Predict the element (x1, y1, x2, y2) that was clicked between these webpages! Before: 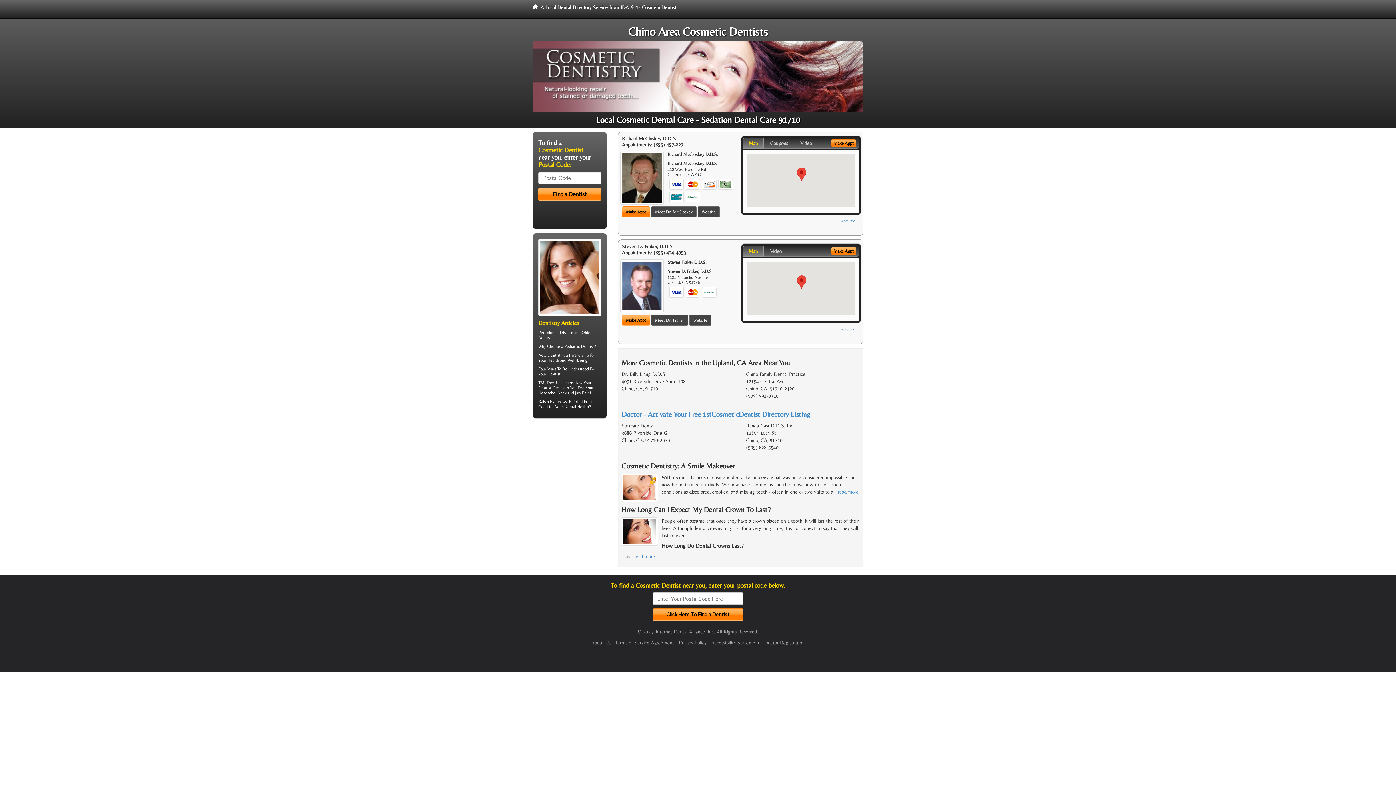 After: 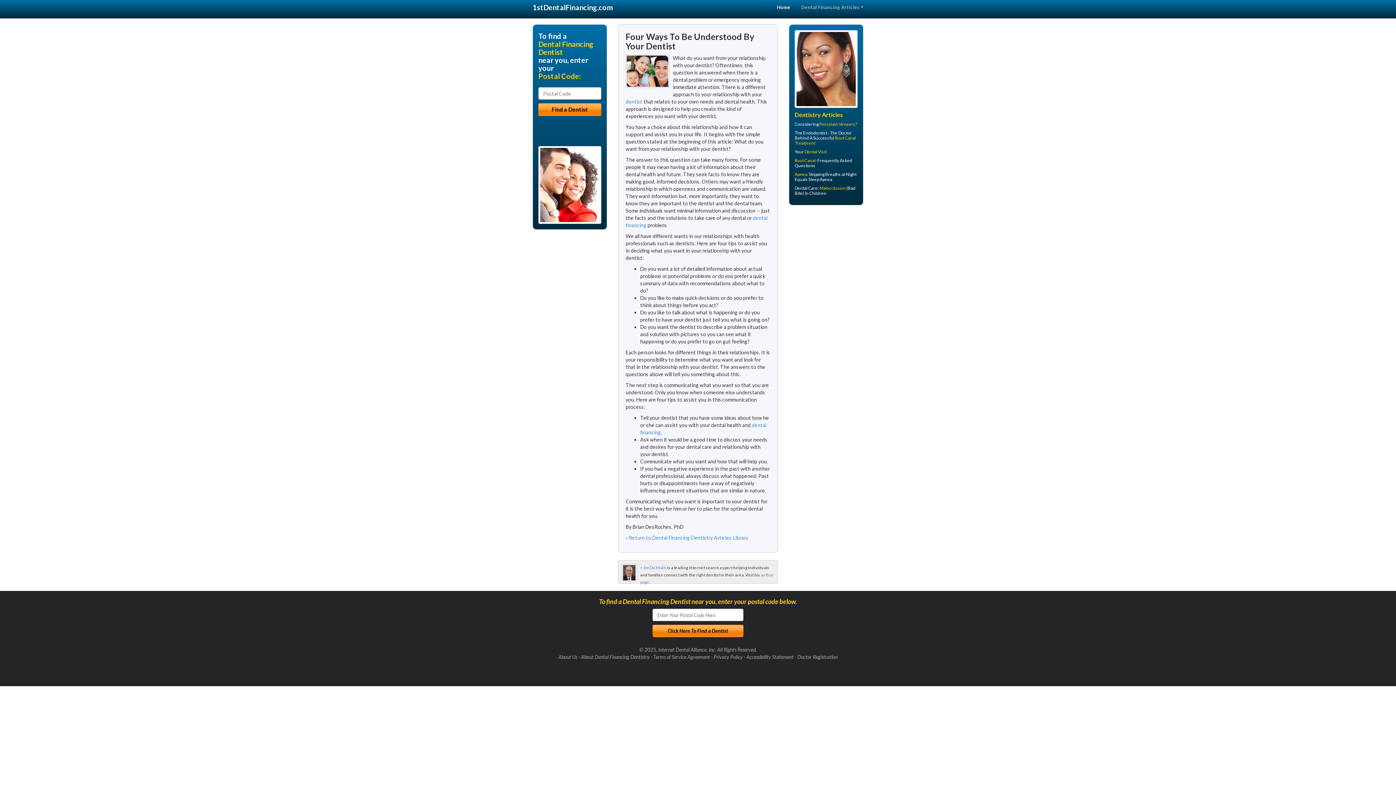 Action: bbox: (547, 371, 560, 376) label: Dentist